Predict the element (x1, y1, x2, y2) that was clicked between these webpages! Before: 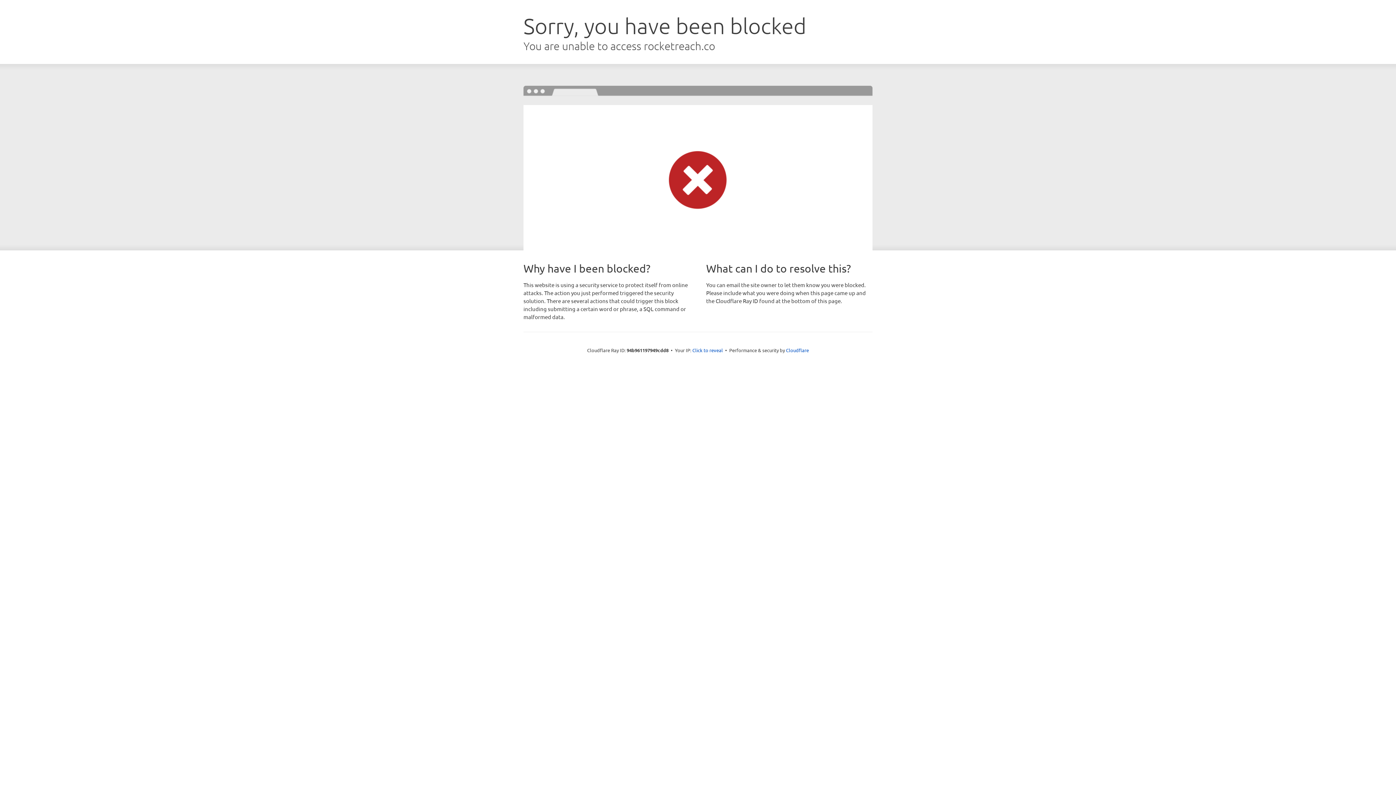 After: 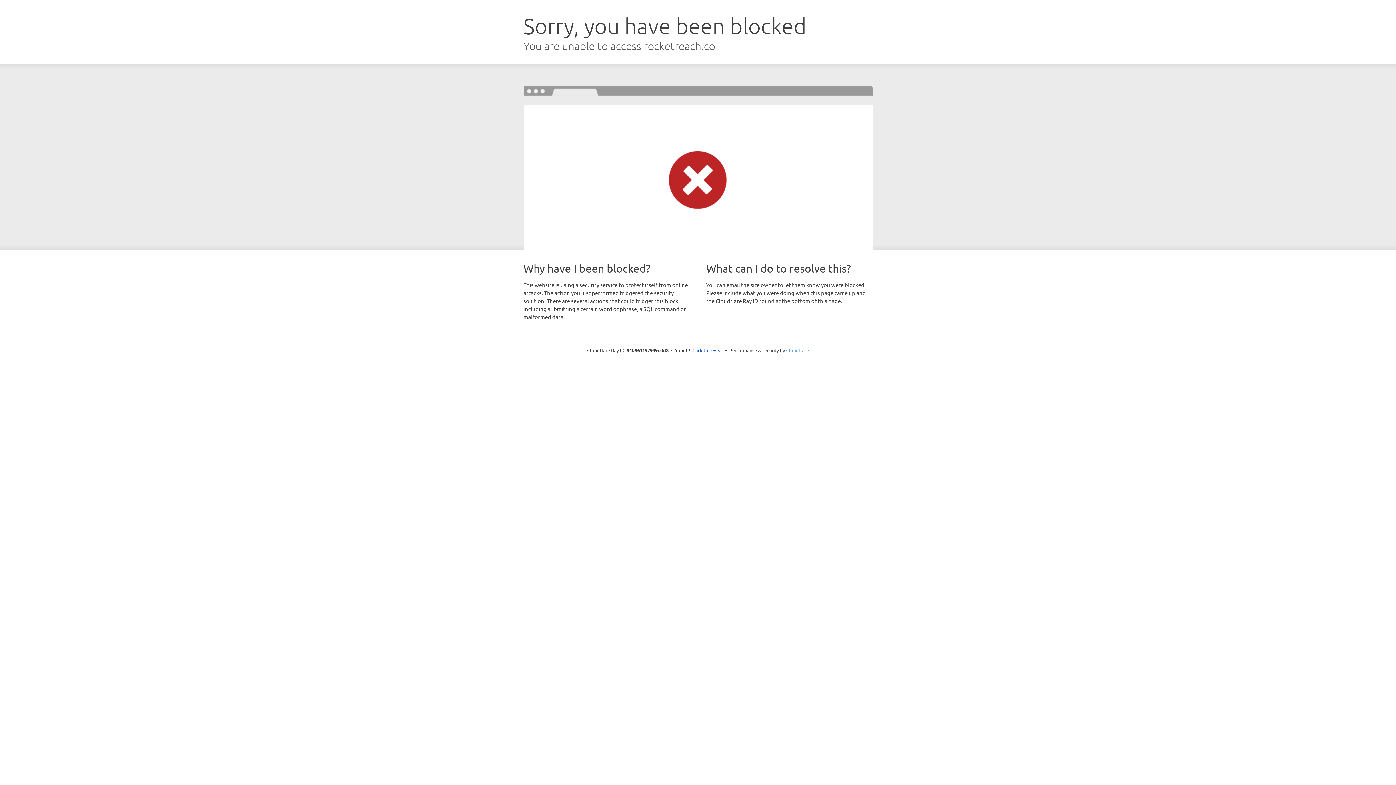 Action: label: Cloudflare bbox: (786, 347, 809, 353)